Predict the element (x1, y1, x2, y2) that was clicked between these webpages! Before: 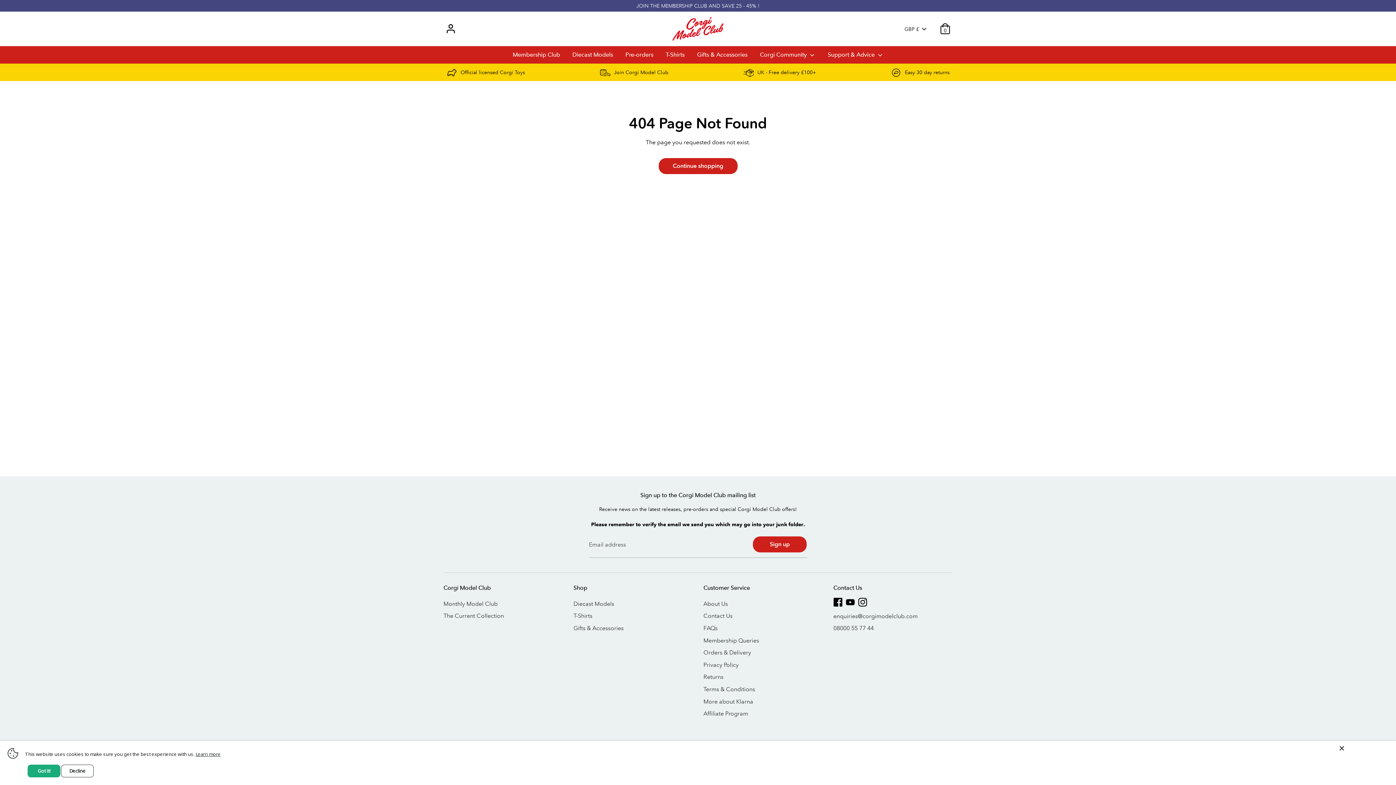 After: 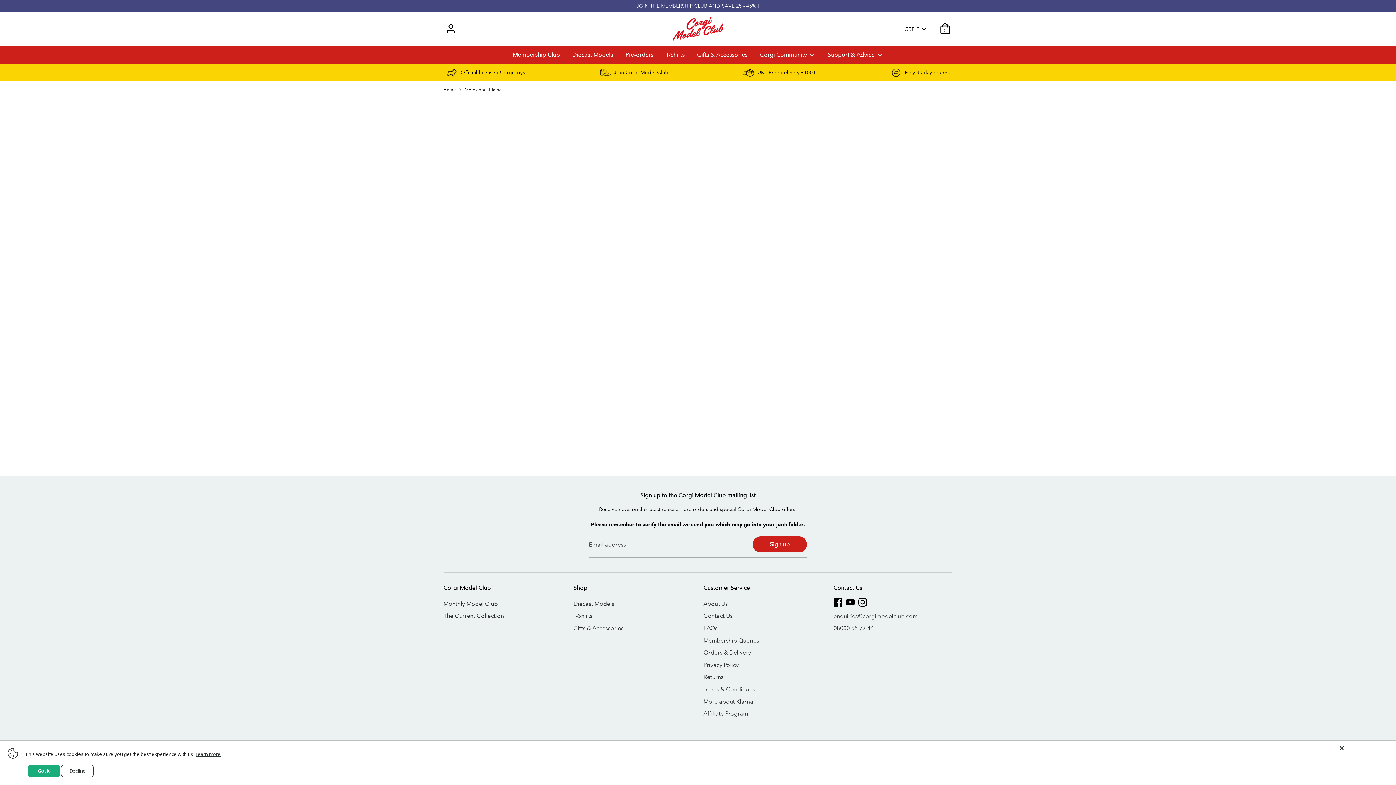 Action: bbox: (703, 698, 753, 705) label: More about Klarna